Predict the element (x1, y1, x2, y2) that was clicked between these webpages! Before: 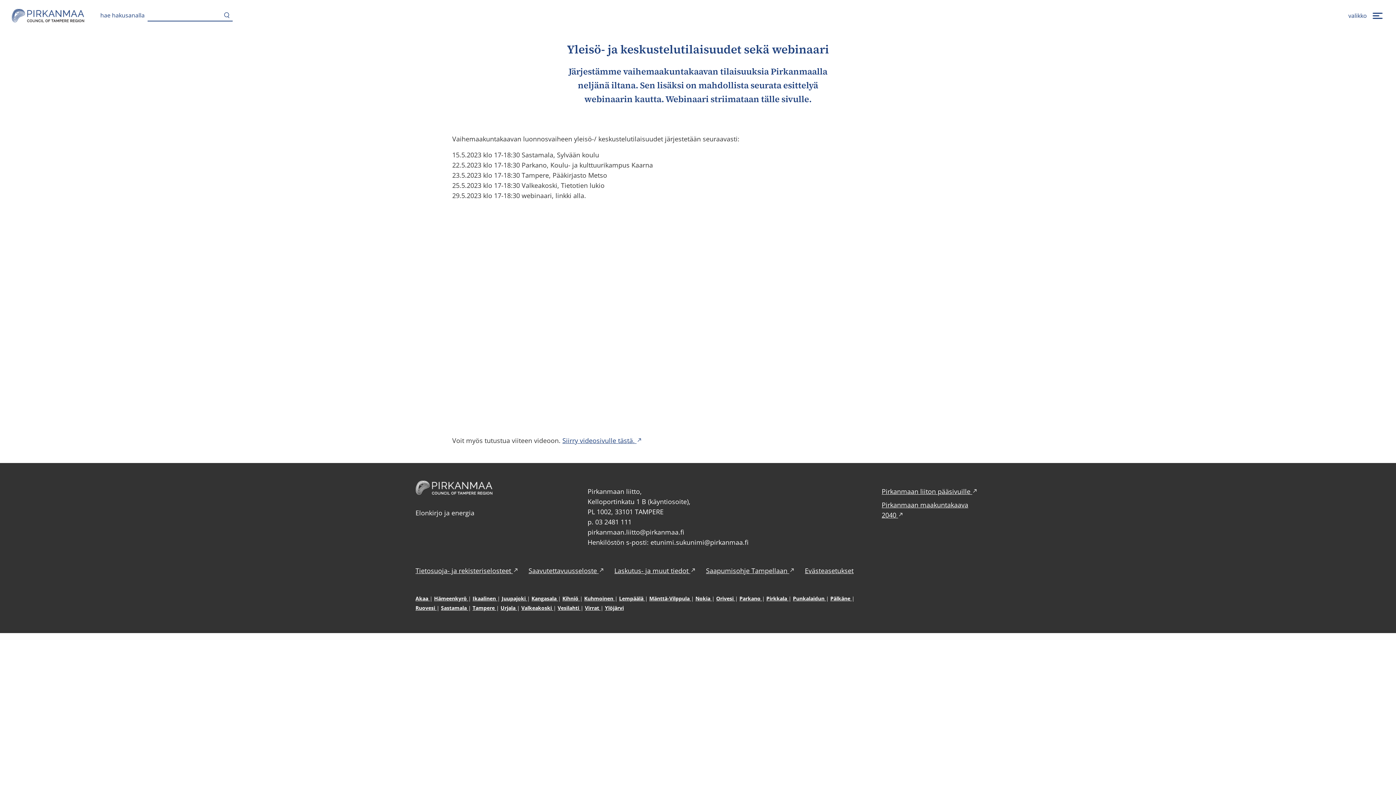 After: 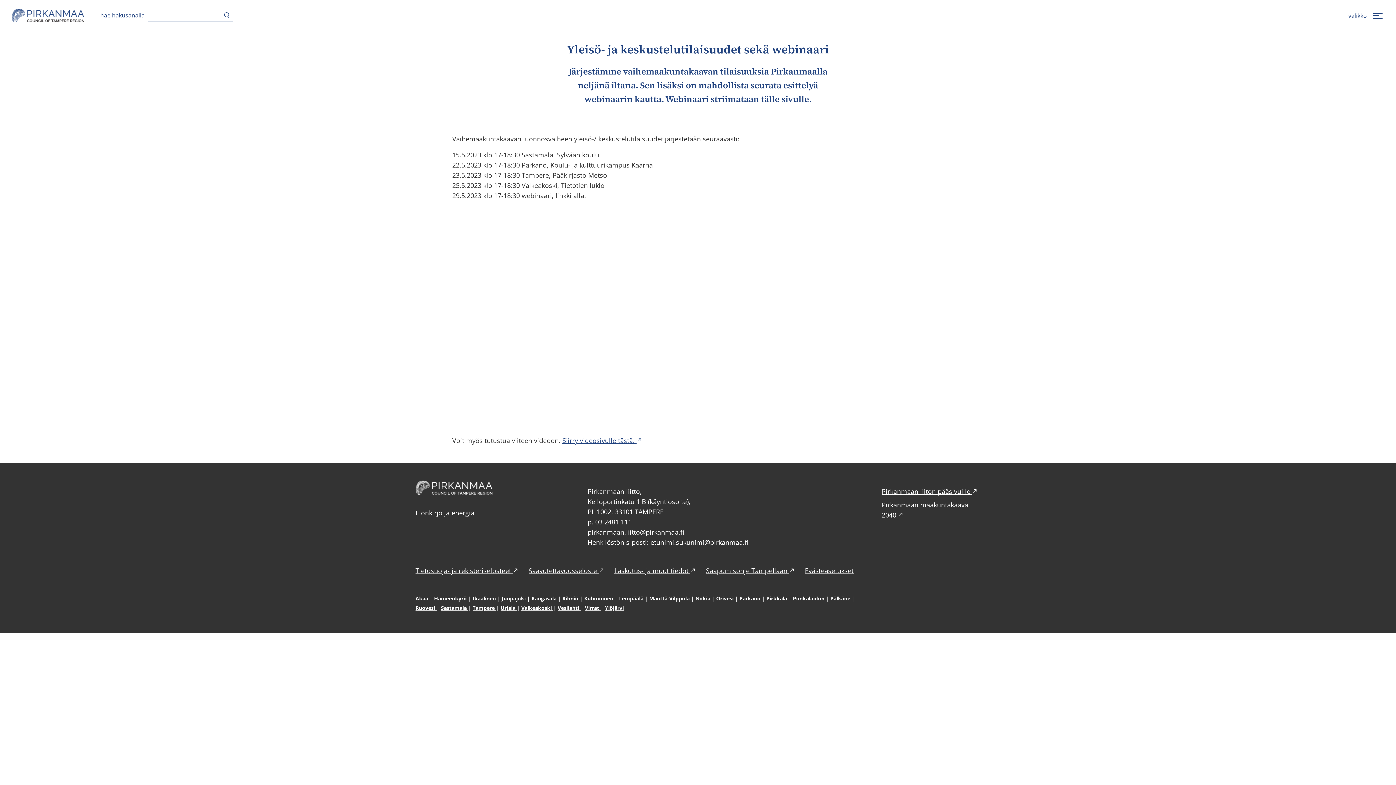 Action: label: Pirkanmaan liiton pääsivuille (avautuu uuteen ikkunaan) bbox: (881, 487, 978, 496)